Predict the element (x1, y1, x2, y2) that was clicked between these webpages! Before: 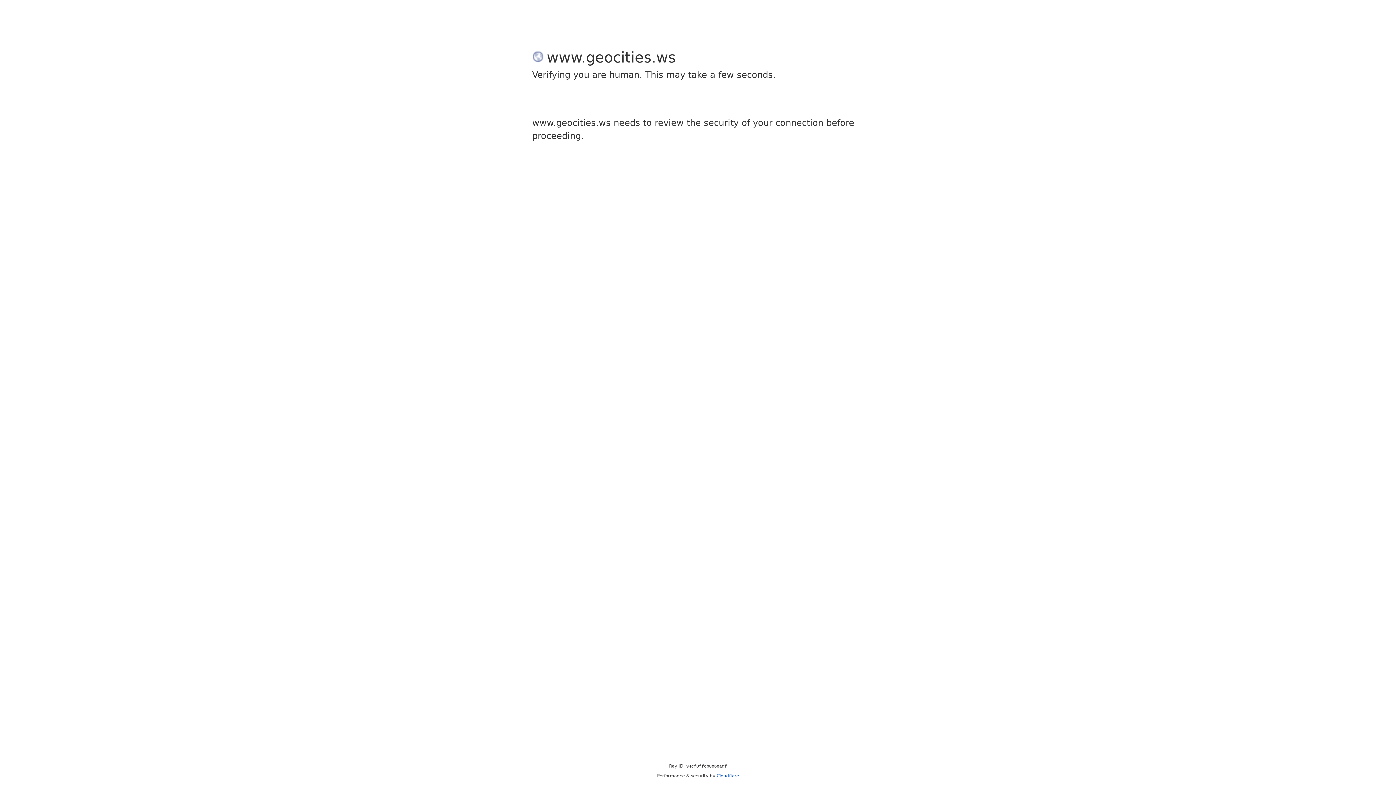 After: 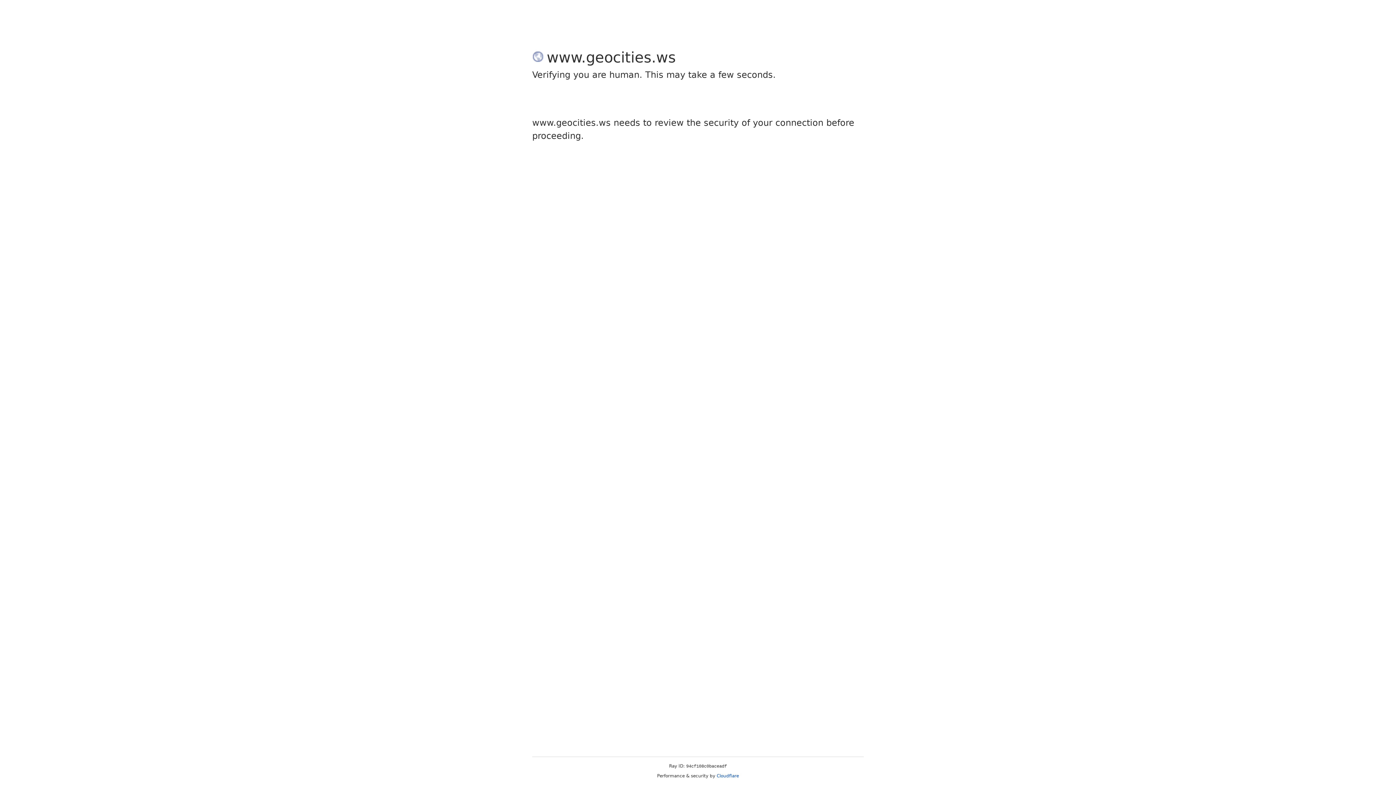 Action: bbox: (716, 773, 739, 778) label: Cloudflare